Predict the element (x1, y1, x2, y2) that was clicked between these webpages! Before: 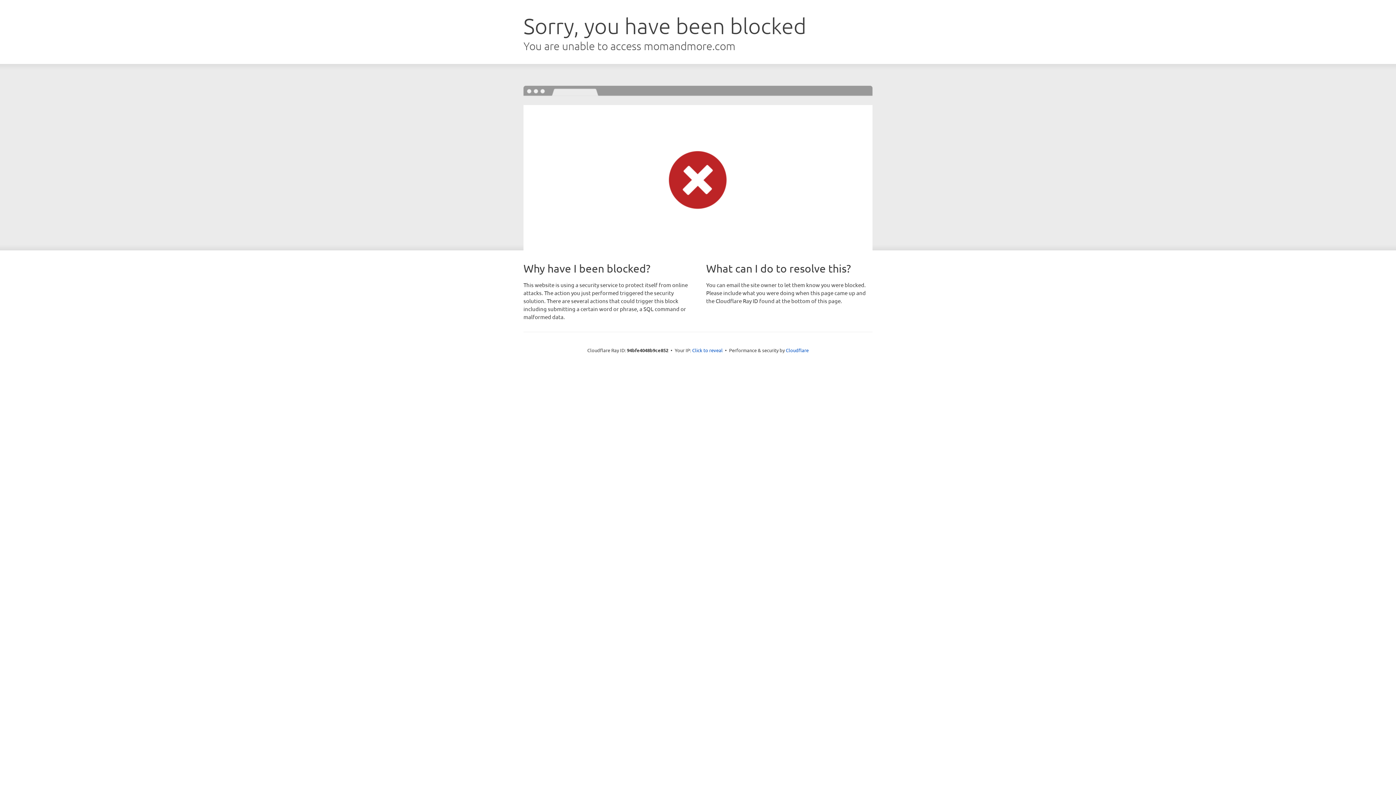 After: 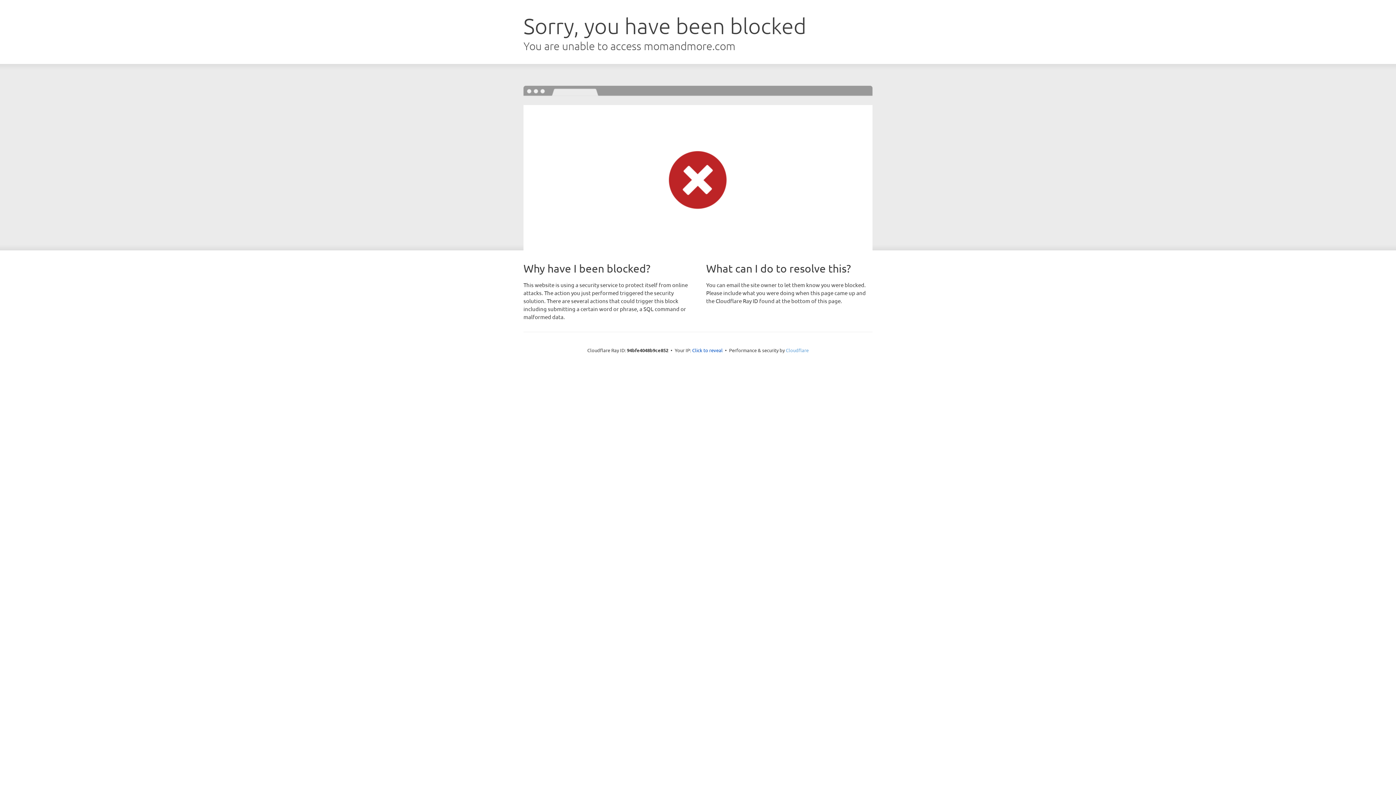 Action: bbox: (786, 347, 808, 353) label: Cloudflare